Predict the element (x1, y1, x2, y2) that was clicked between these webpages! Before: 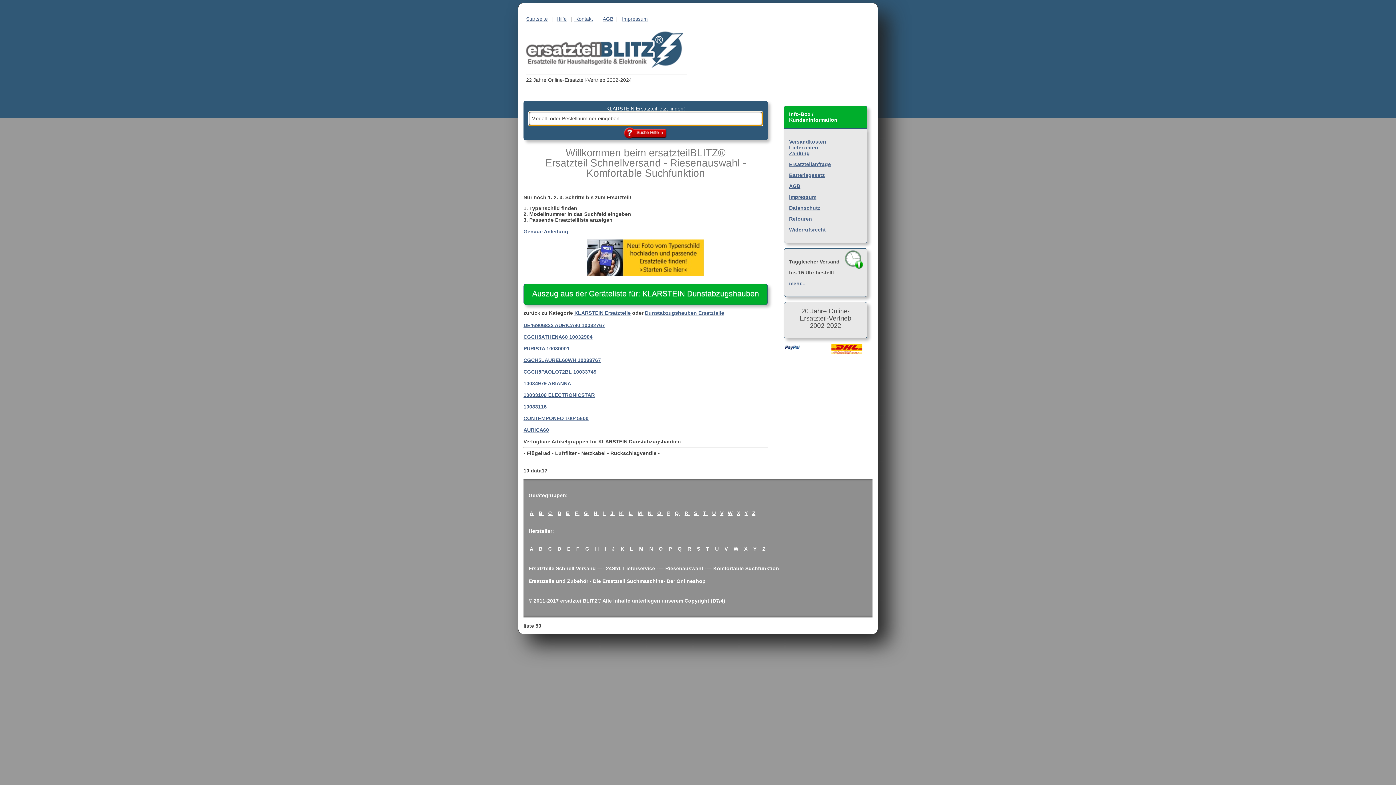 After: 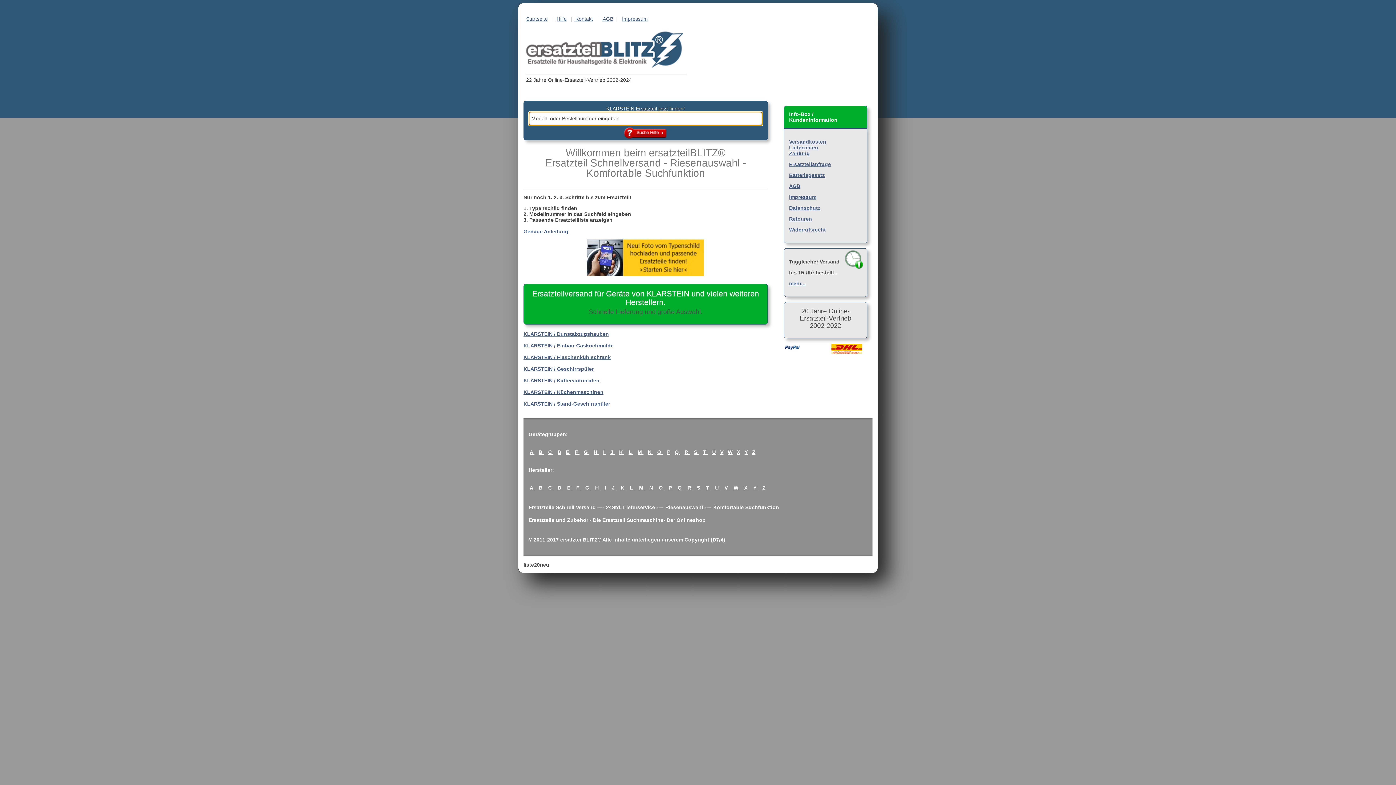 Action: bbox: (574, 310, 630, 315) label: KLARSTEIN Ersatzteile